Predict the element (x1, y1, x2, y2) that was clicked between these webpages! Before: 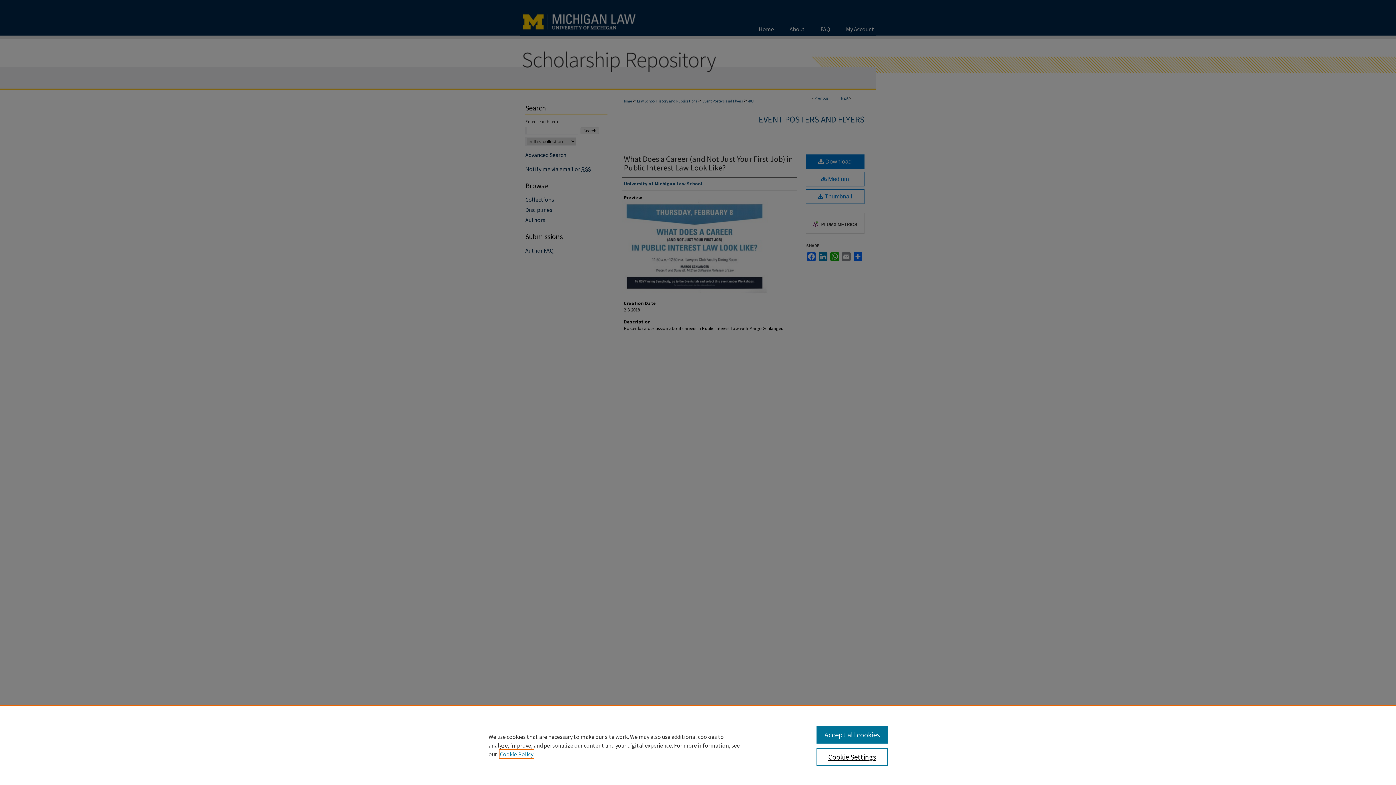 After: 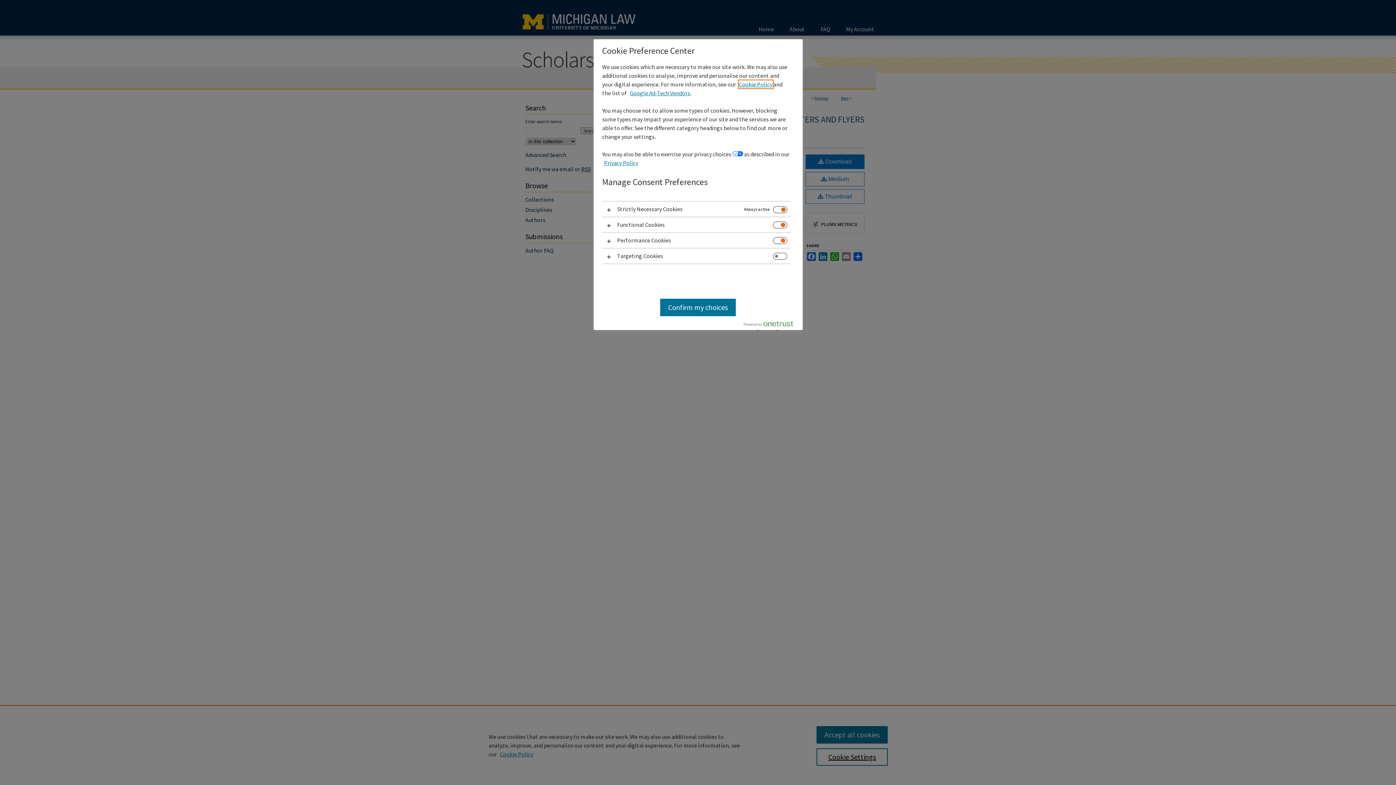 Action: label: Cookie Settings bbox: (816, 748, 887, 766)